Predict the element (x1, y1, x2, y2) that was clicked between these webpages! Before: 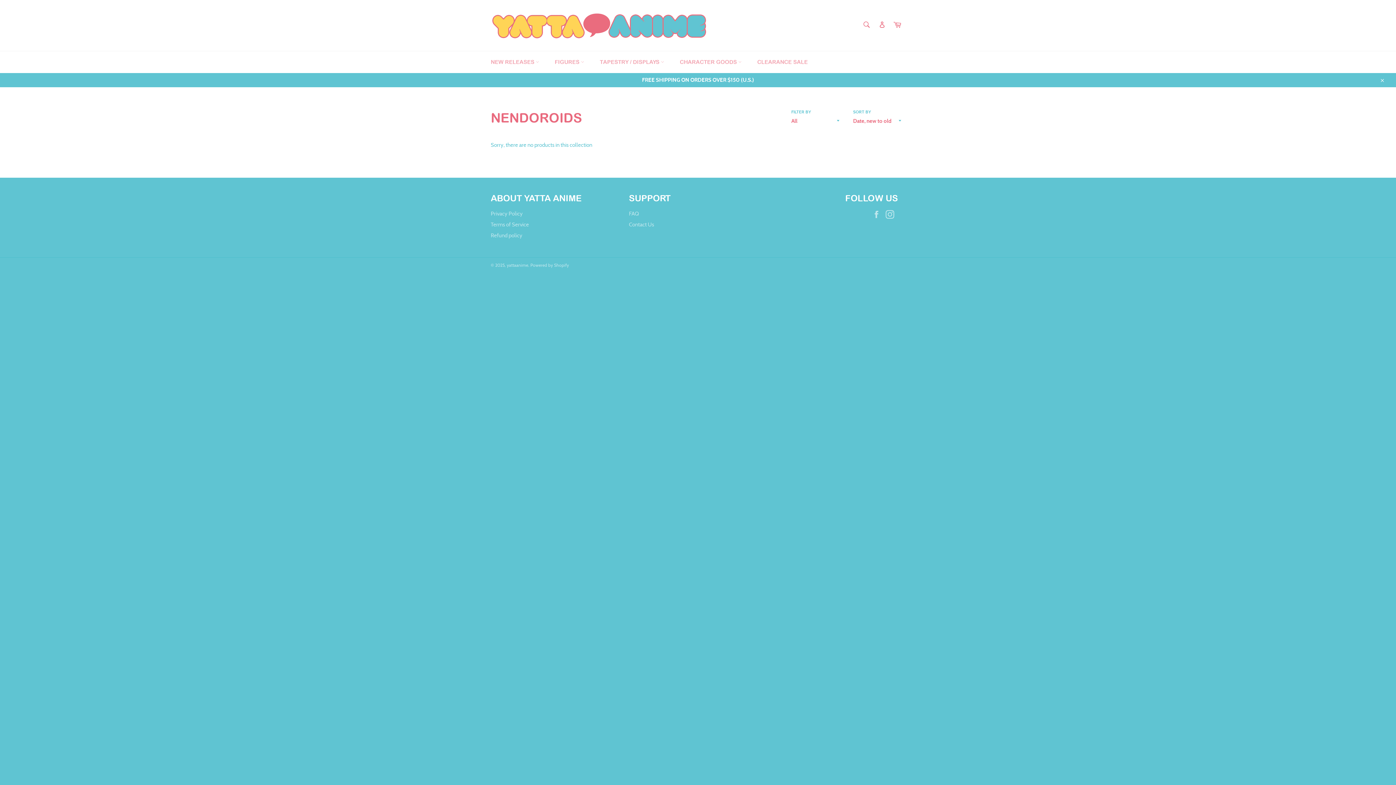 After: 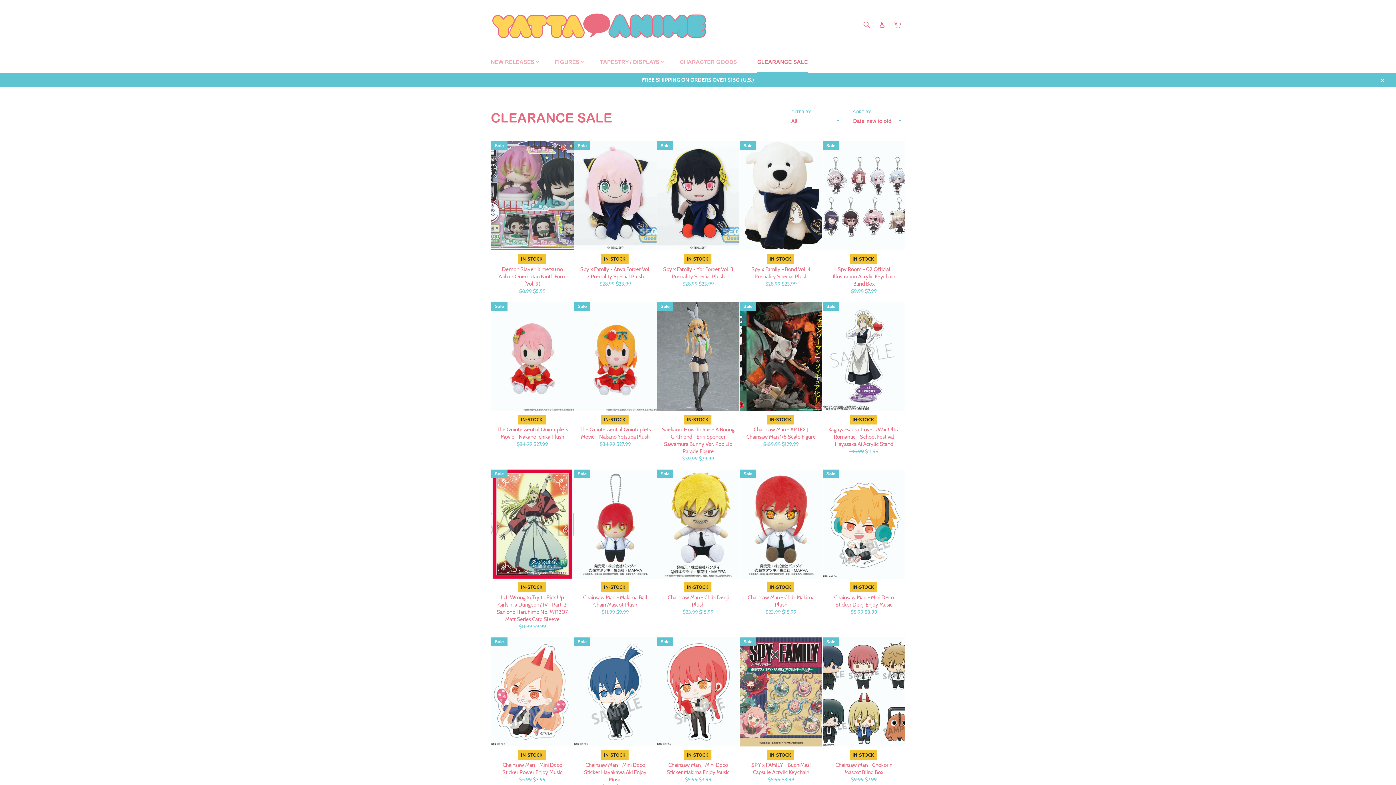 Action: label: CLEARANCE SALE bbox: (750, 51, 815, 73)